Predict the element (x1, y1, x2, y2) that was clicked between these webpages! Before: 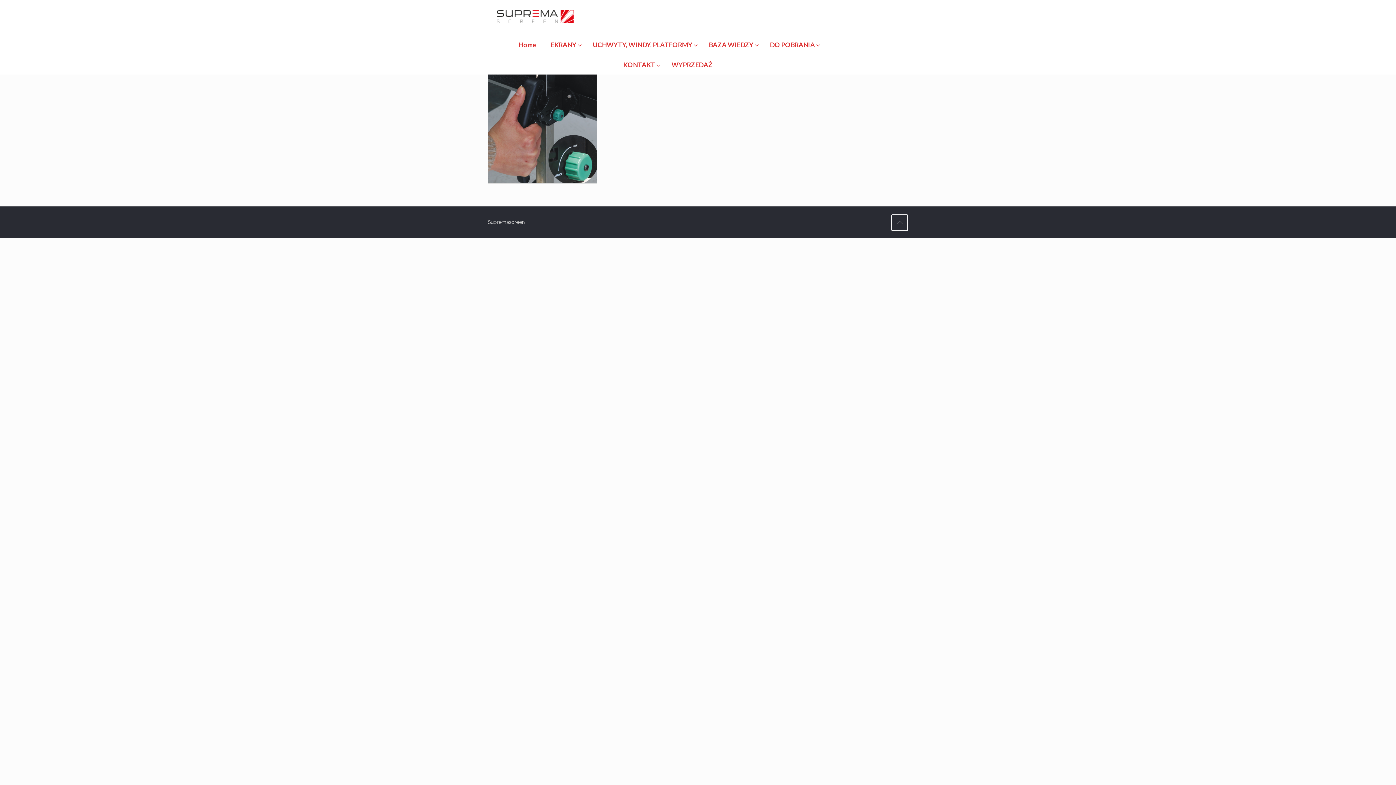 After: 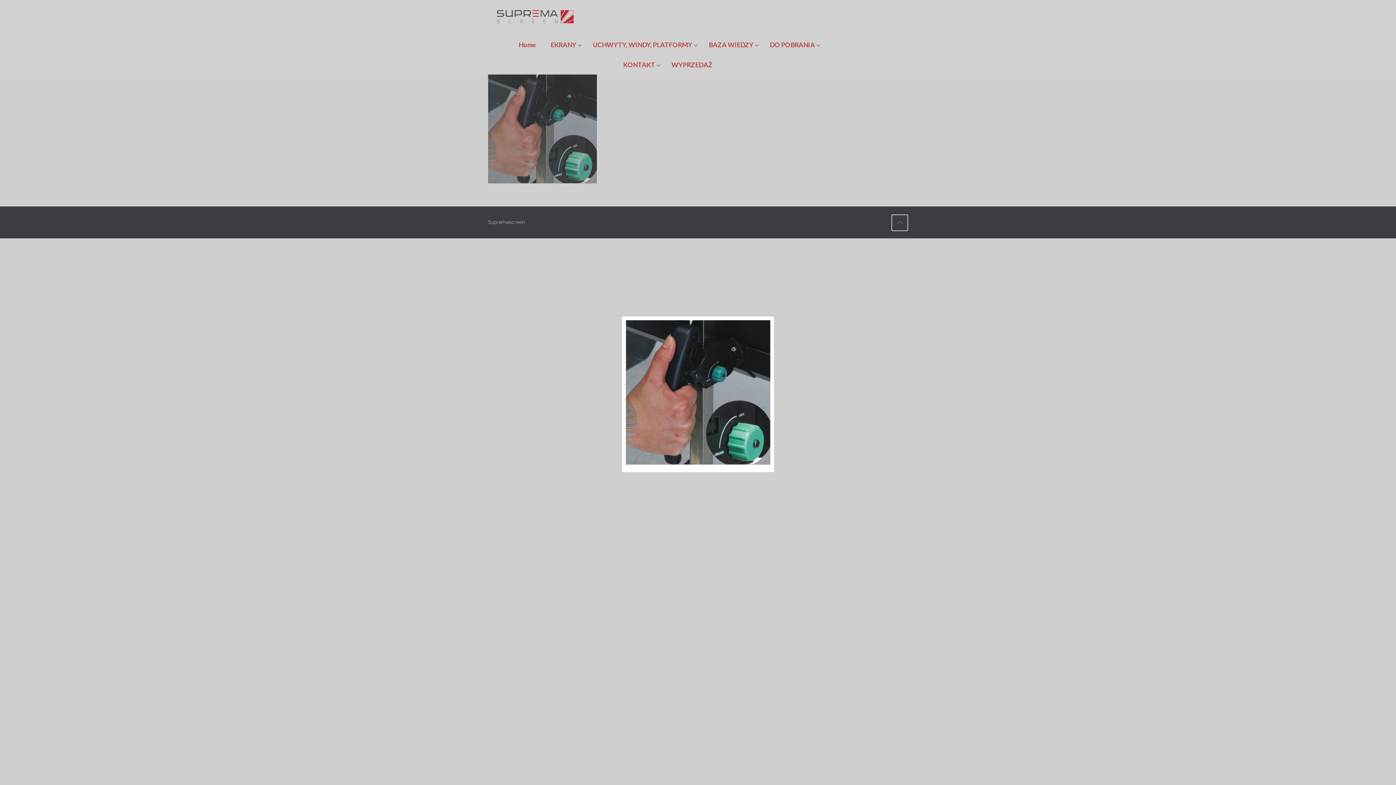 Action: bbox: (487, 178, 597, 184)